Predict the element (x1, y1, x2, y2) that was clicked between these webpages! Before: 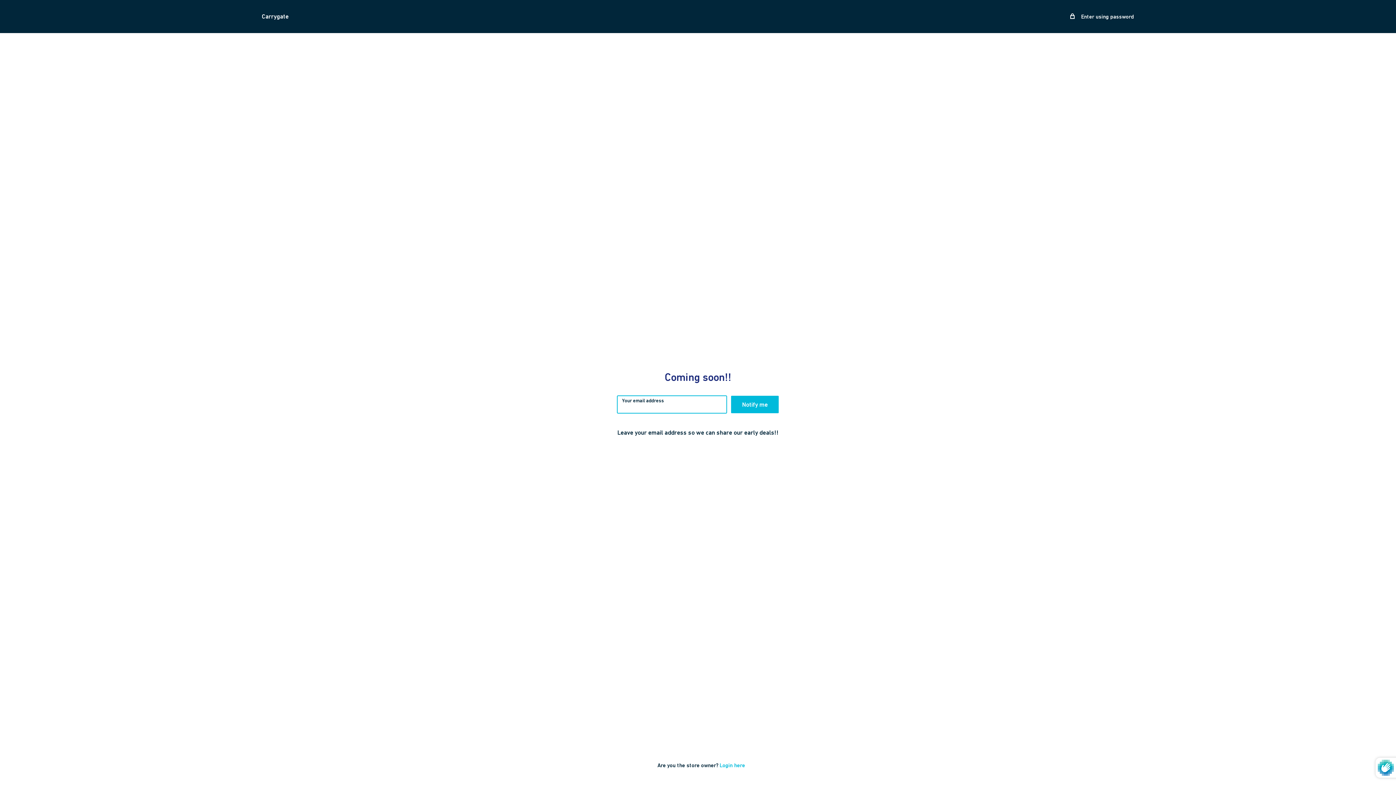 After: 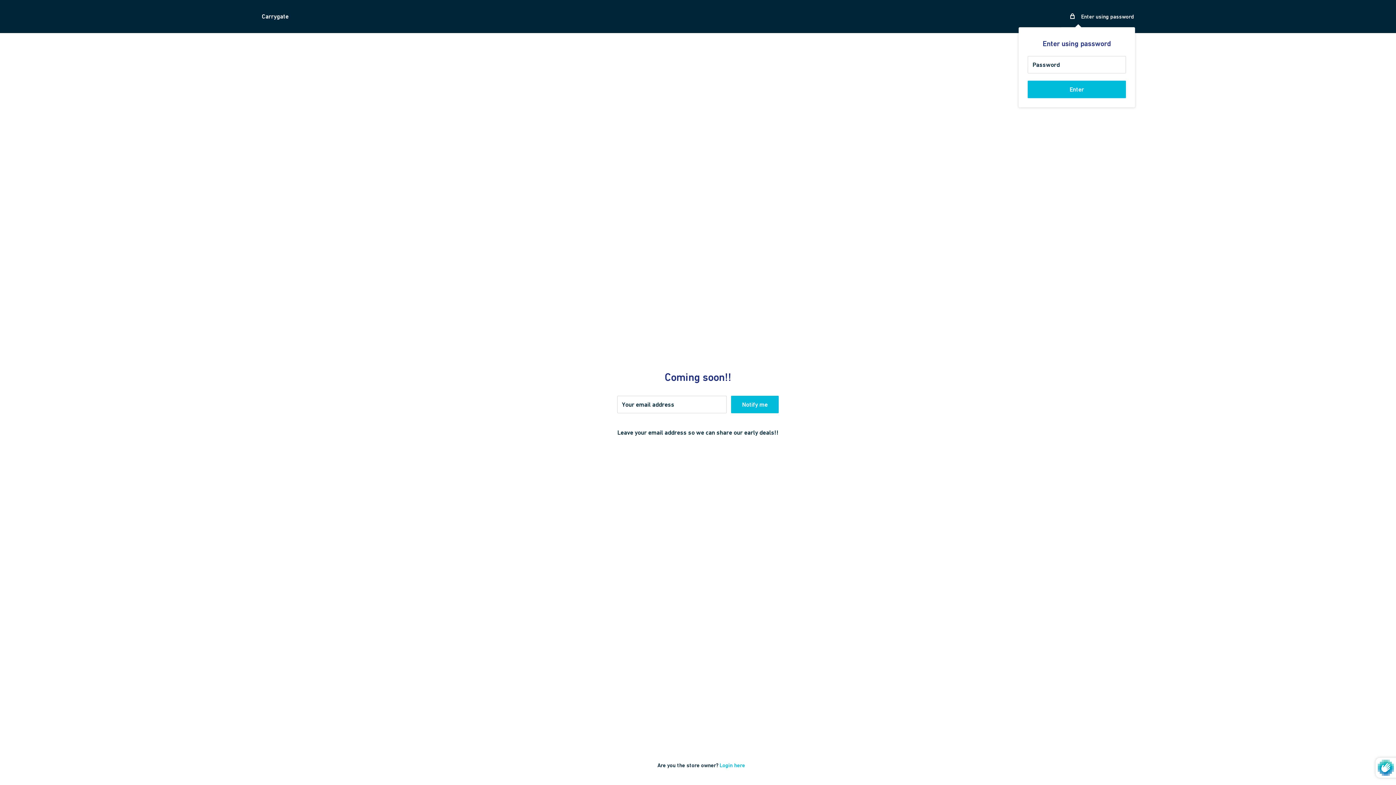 Action: bbox: (1070, 11, 1134, 21) label:  Enter using password